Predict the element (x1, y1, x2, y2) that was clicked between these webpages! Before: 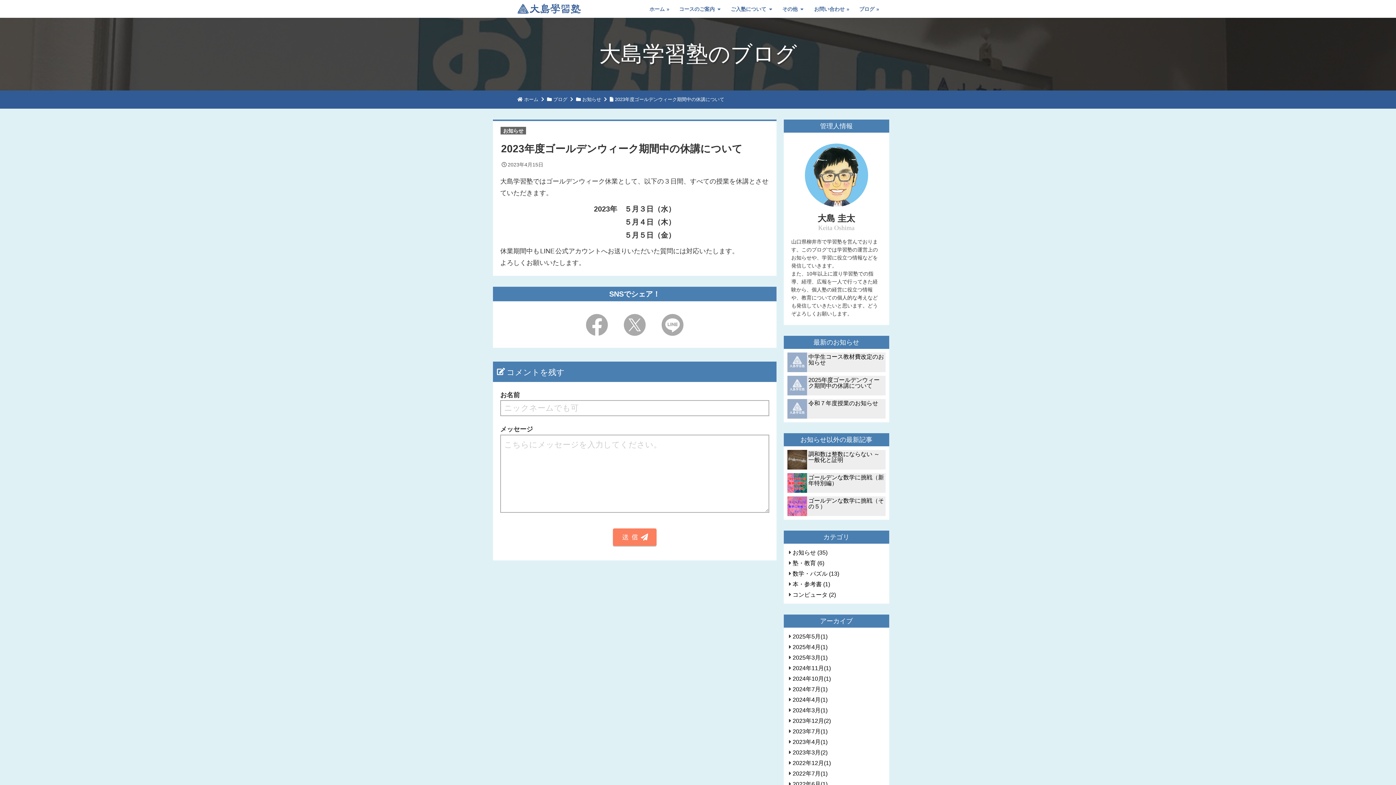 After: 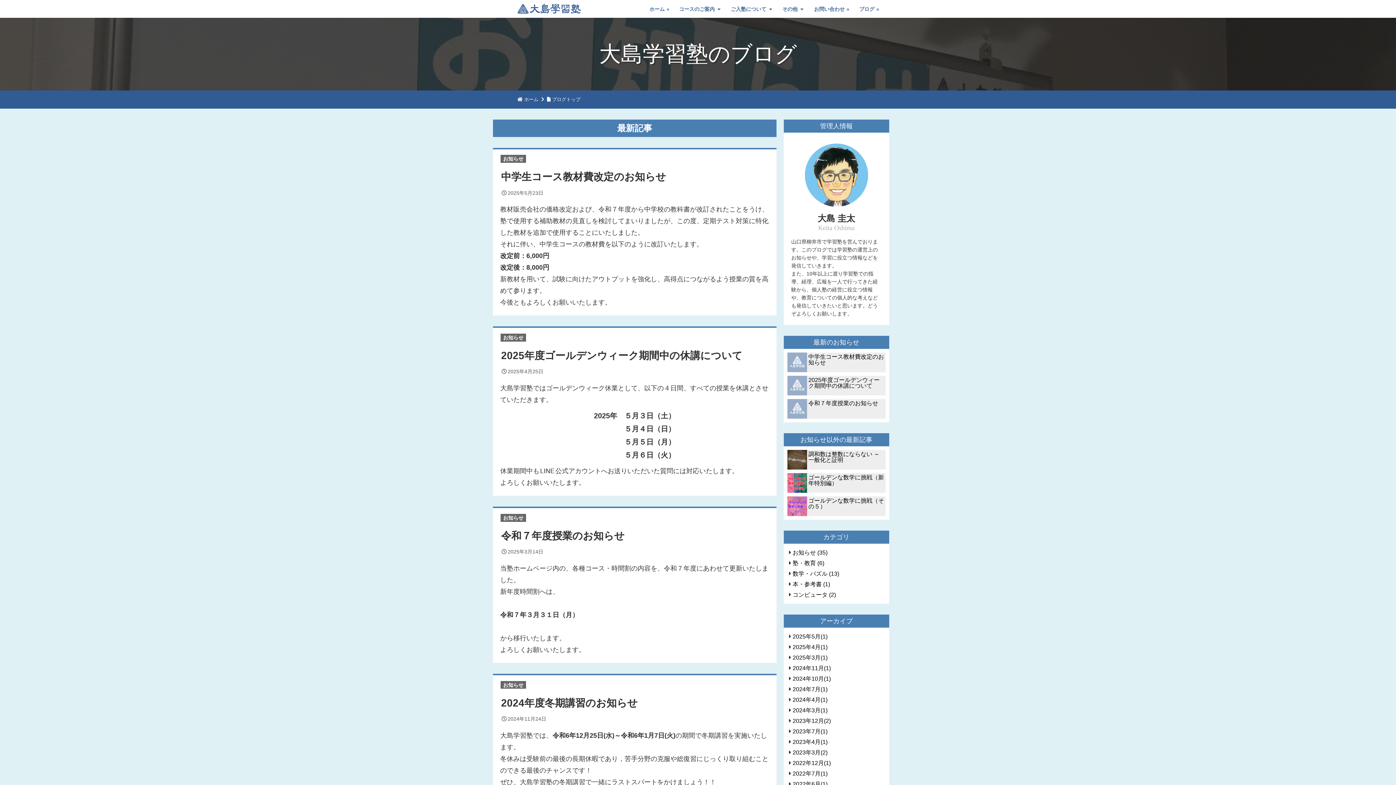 Action: bbox: (854, 0, 884, 17) label: ブログ